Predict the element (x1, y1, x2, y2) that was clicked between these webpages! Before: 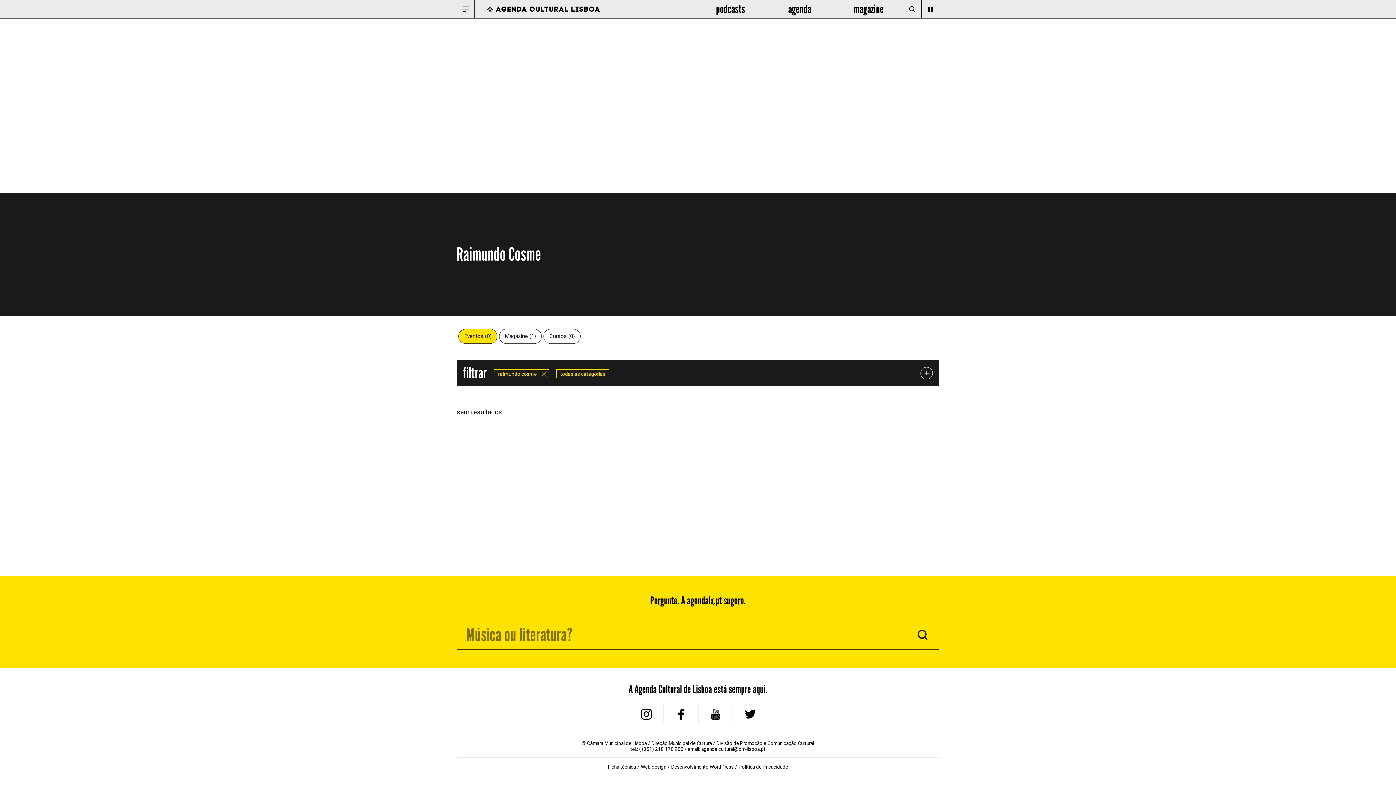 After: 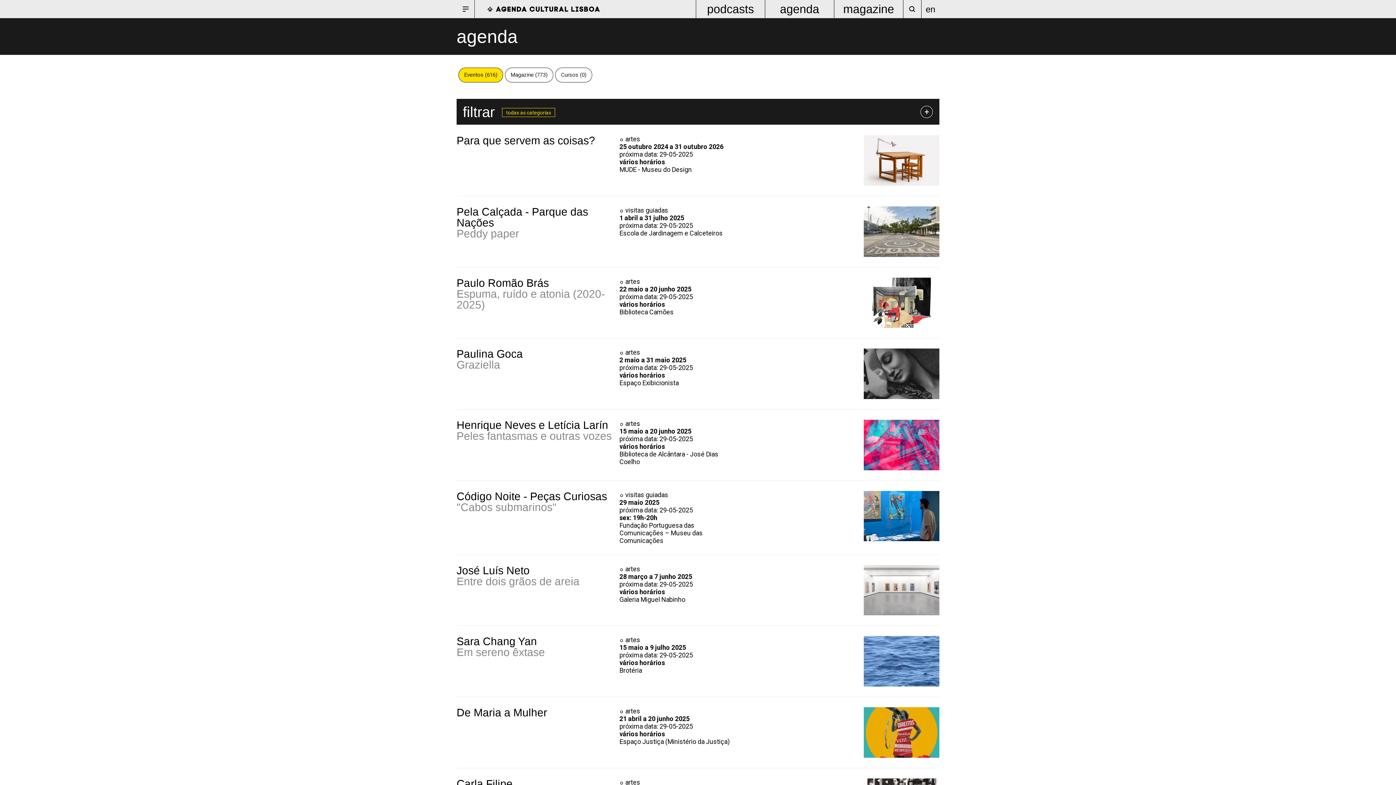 Action: bbox: (765, 0, 834, 18) label: agenda